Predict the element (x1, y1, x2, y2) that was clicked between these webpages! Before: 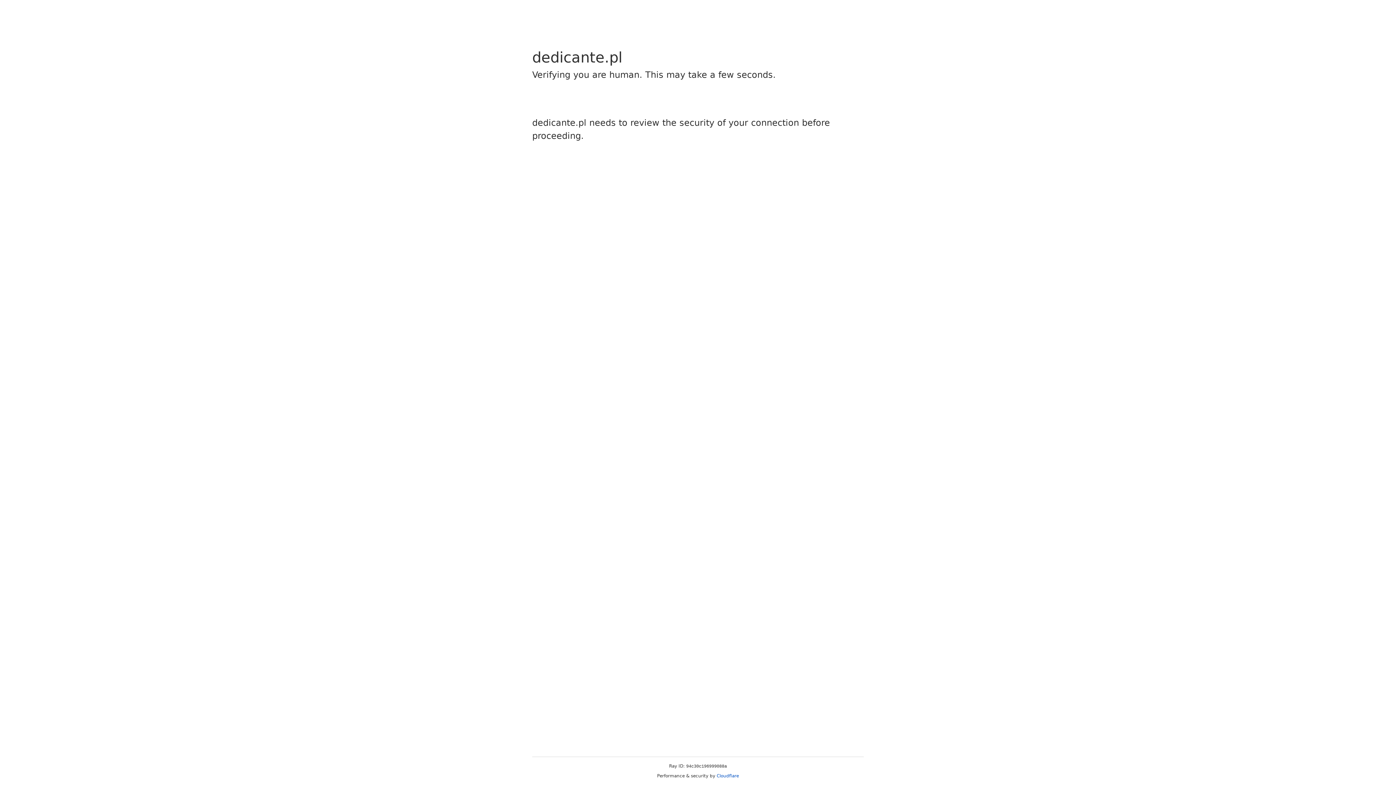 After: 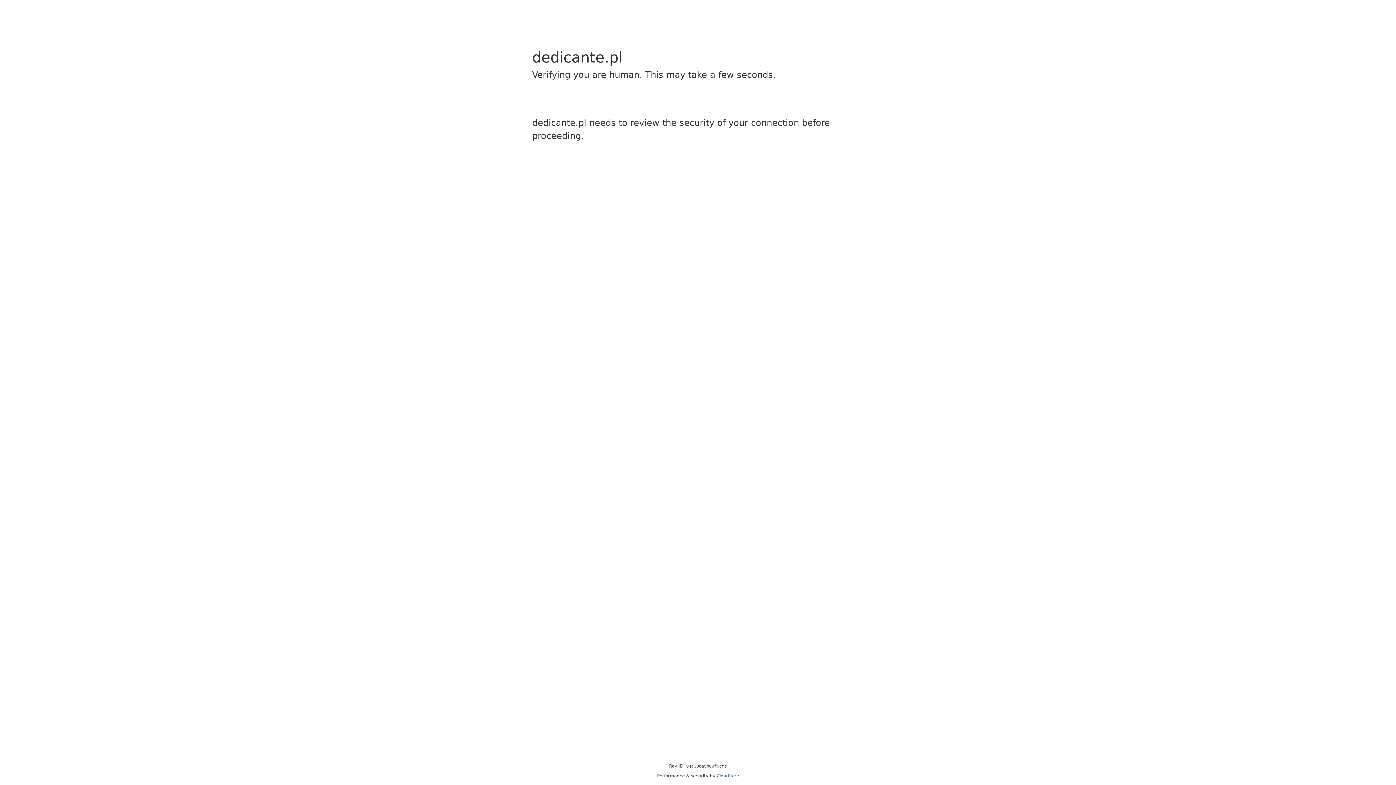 Action: bbox: (716, 773, 739, 778) label: Cloudflare